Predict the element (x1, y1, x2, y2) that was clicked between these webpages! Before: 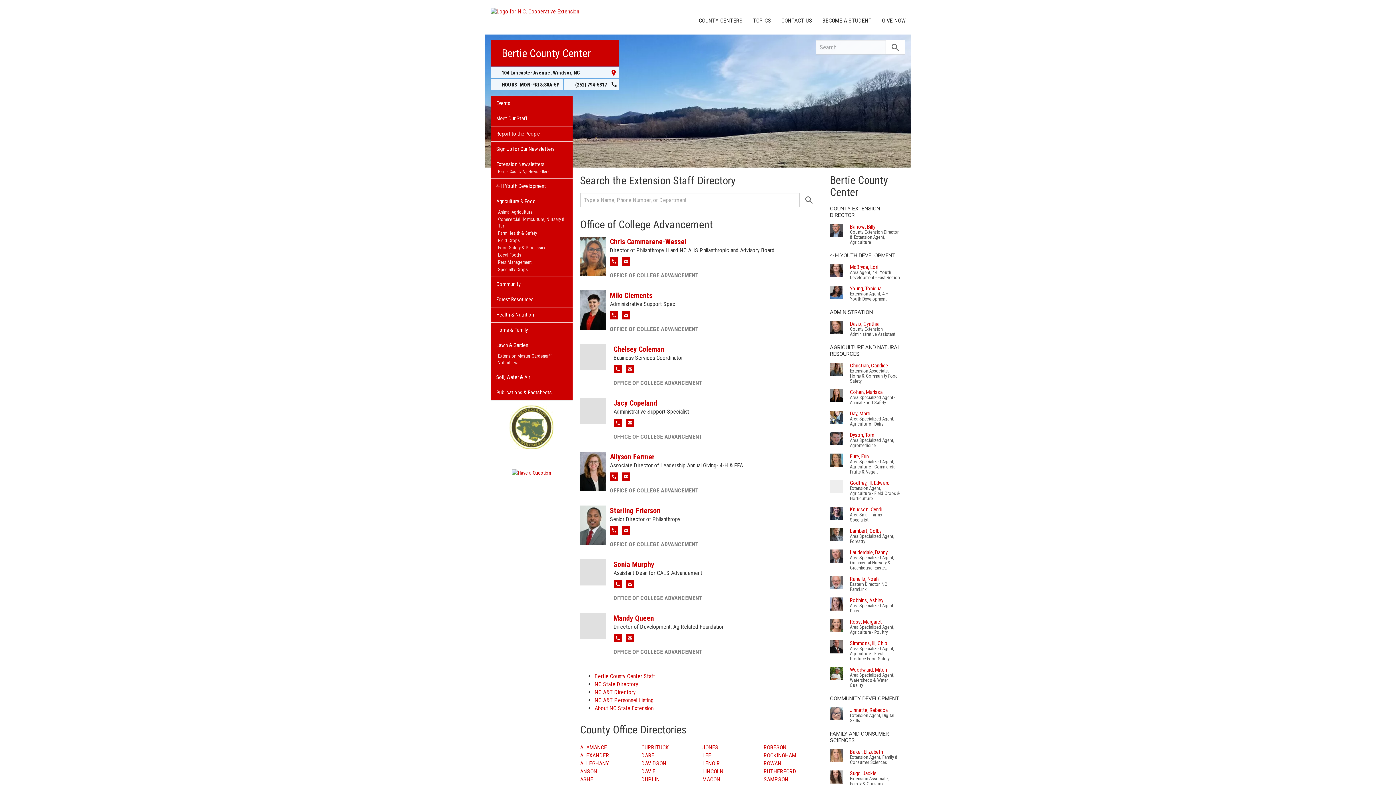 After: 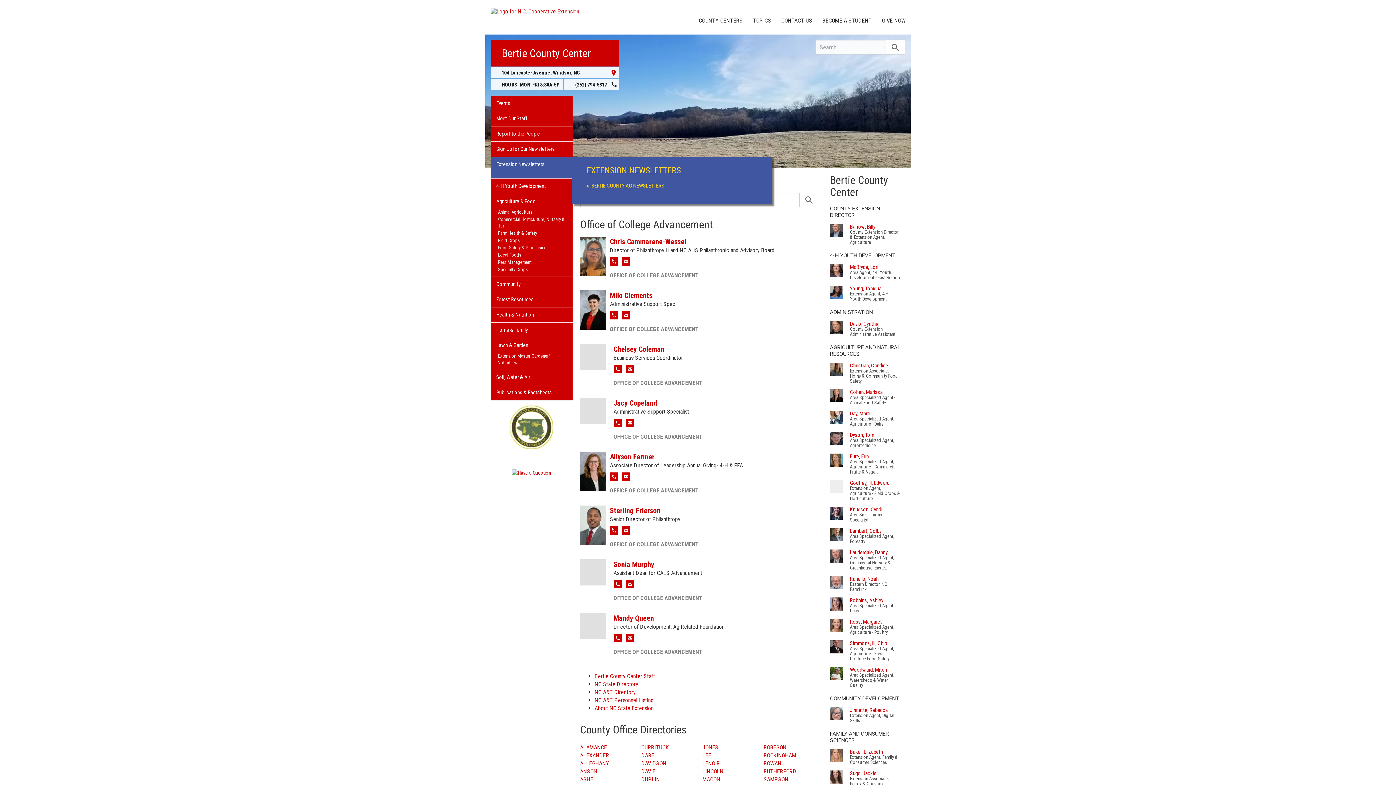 Action: label: Bertie County Ag Newsletters bbox: (496, 168, 567, 174)